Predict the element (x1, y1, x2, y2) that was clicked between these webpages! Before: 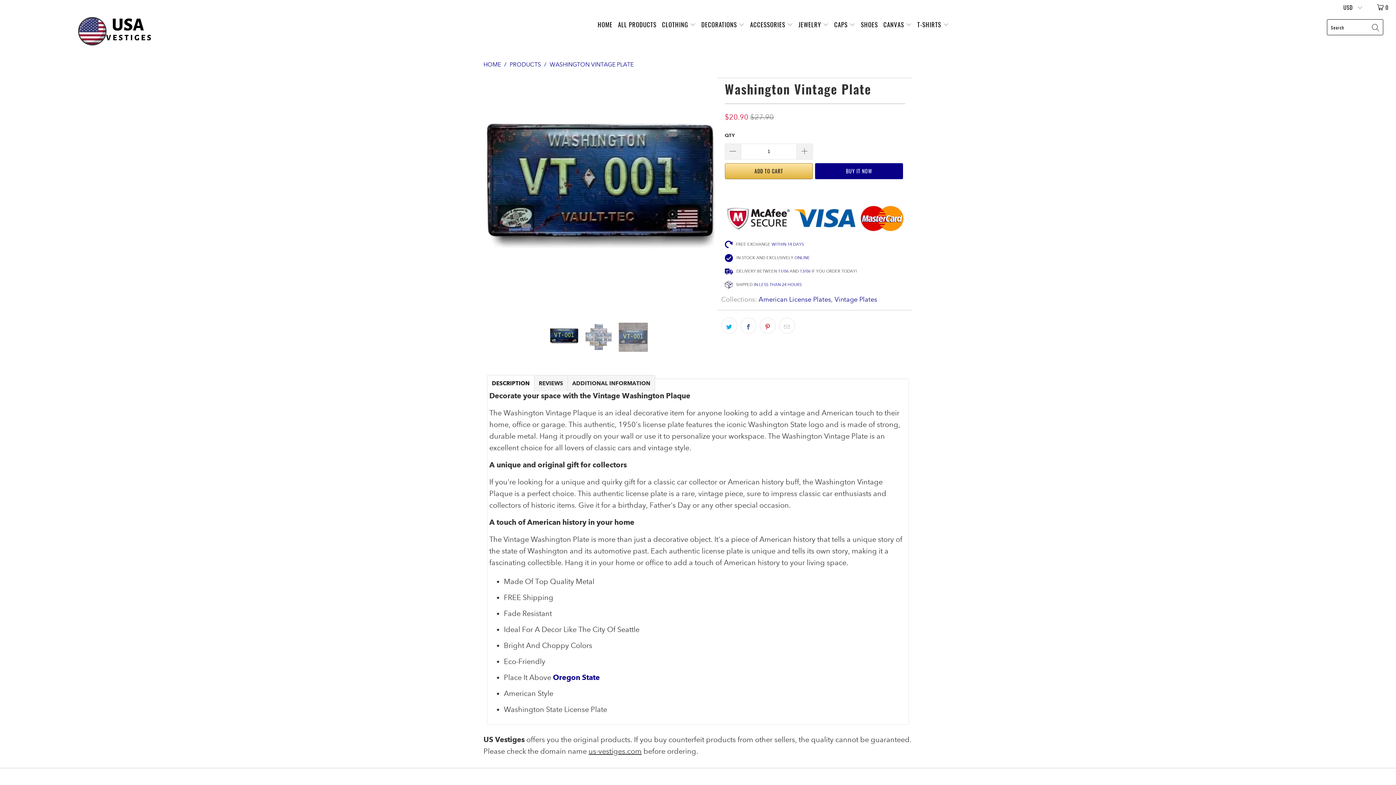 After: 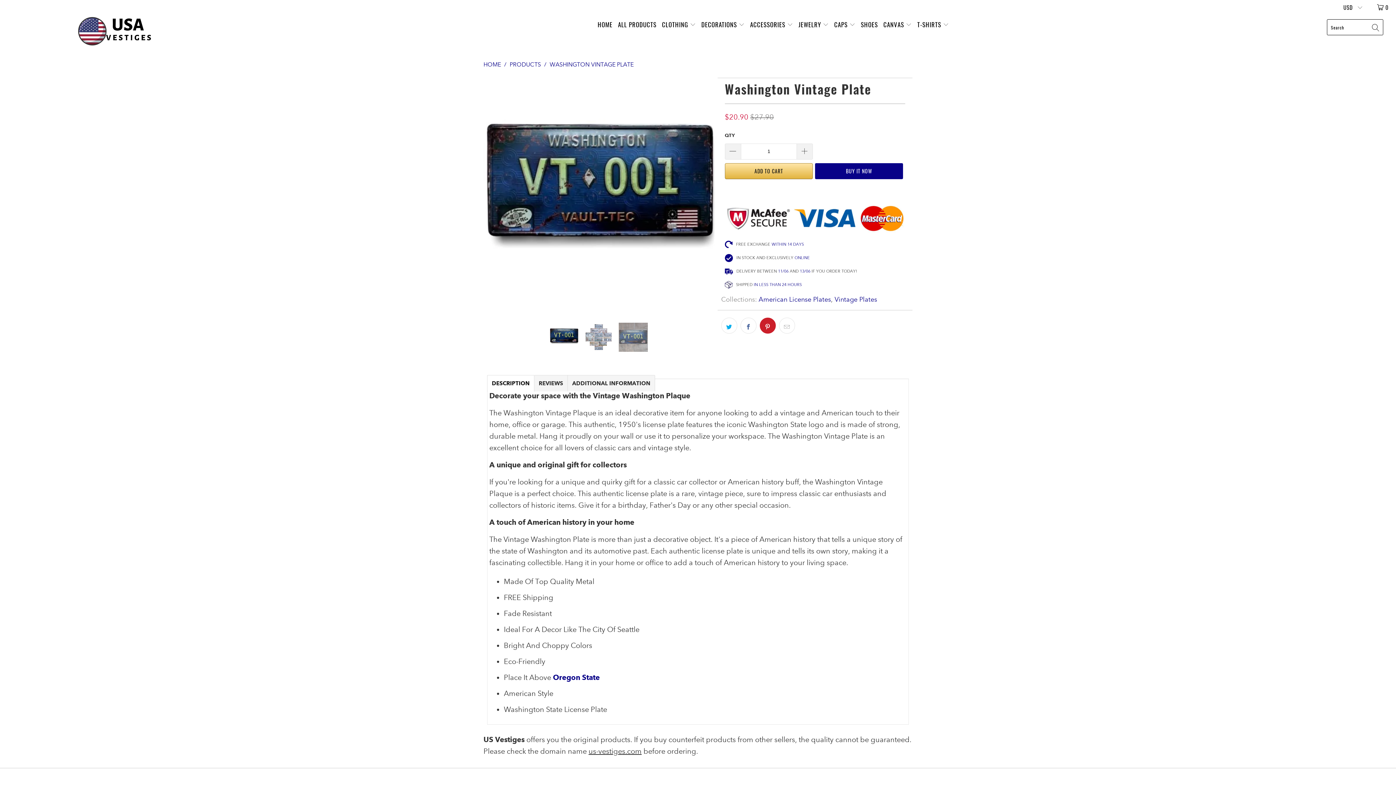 Action: bbox: (759, 317, 775, 333)